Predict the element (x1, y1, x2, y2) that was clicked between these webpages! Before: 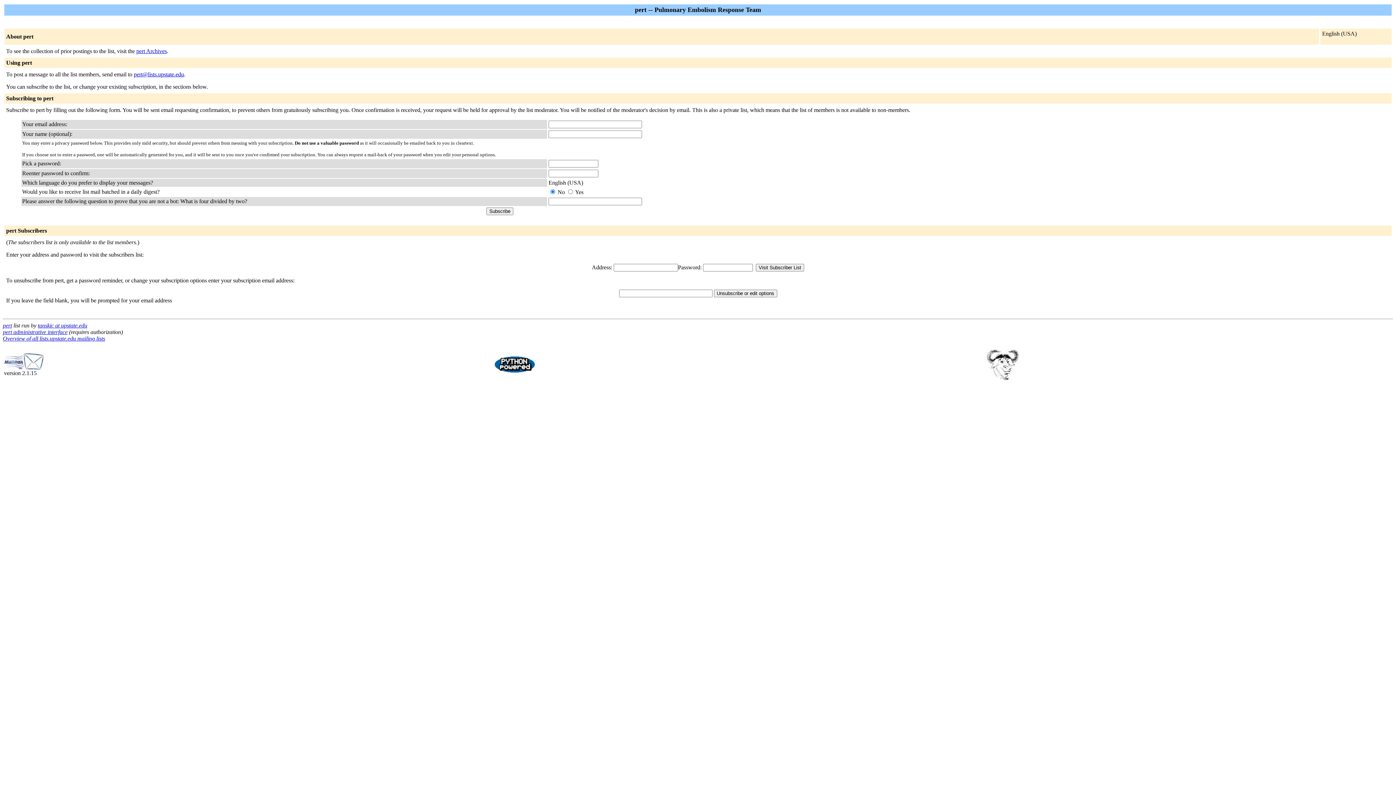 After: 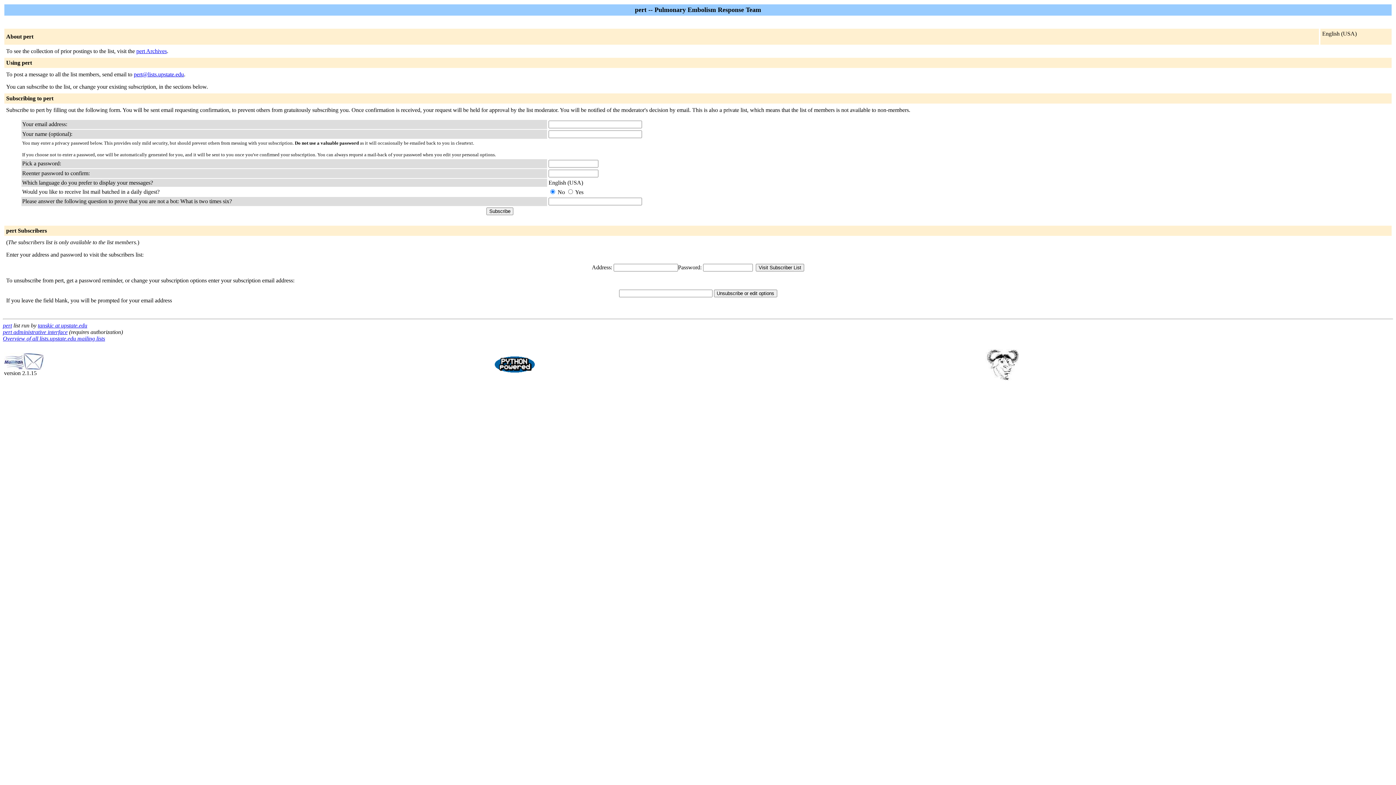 Action: label: pert bbox: (2, 322, 12, 328)